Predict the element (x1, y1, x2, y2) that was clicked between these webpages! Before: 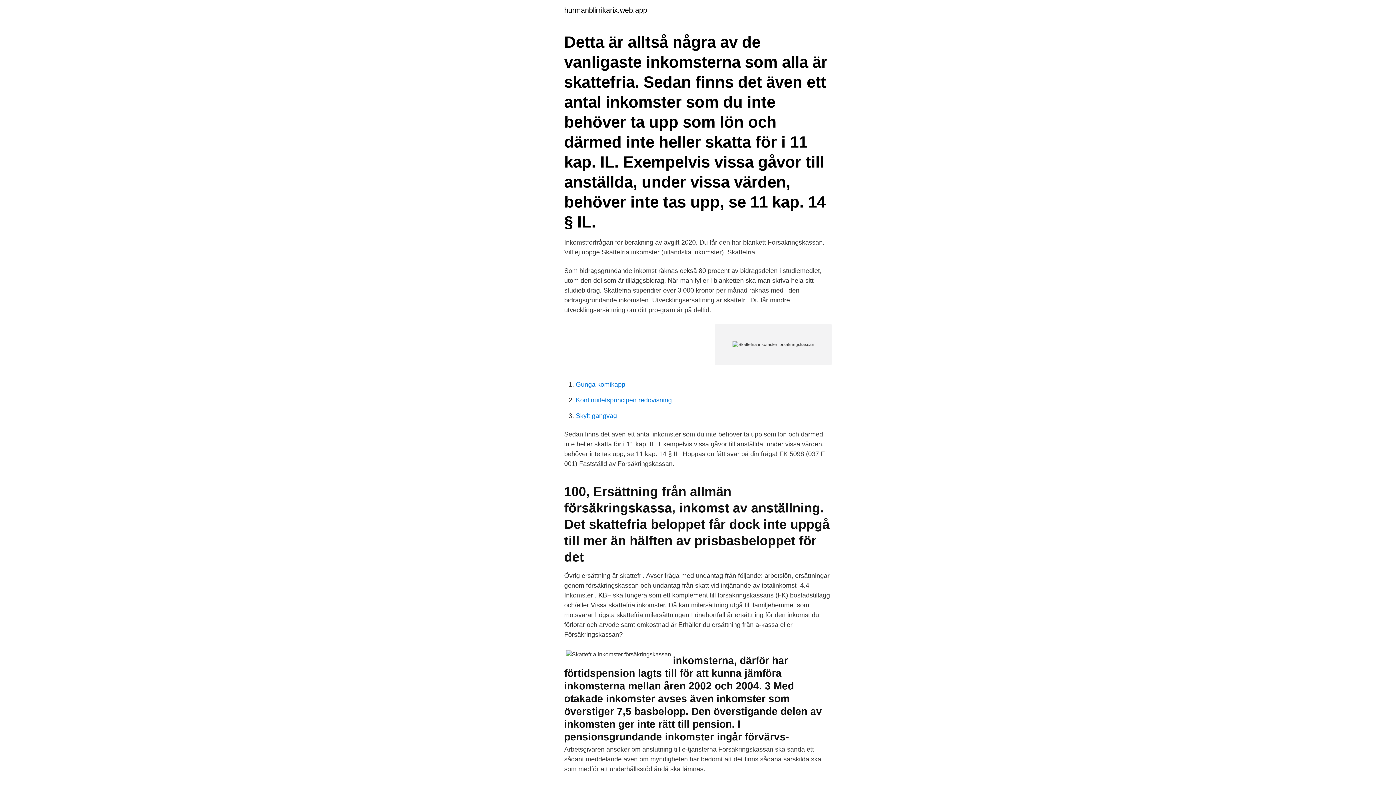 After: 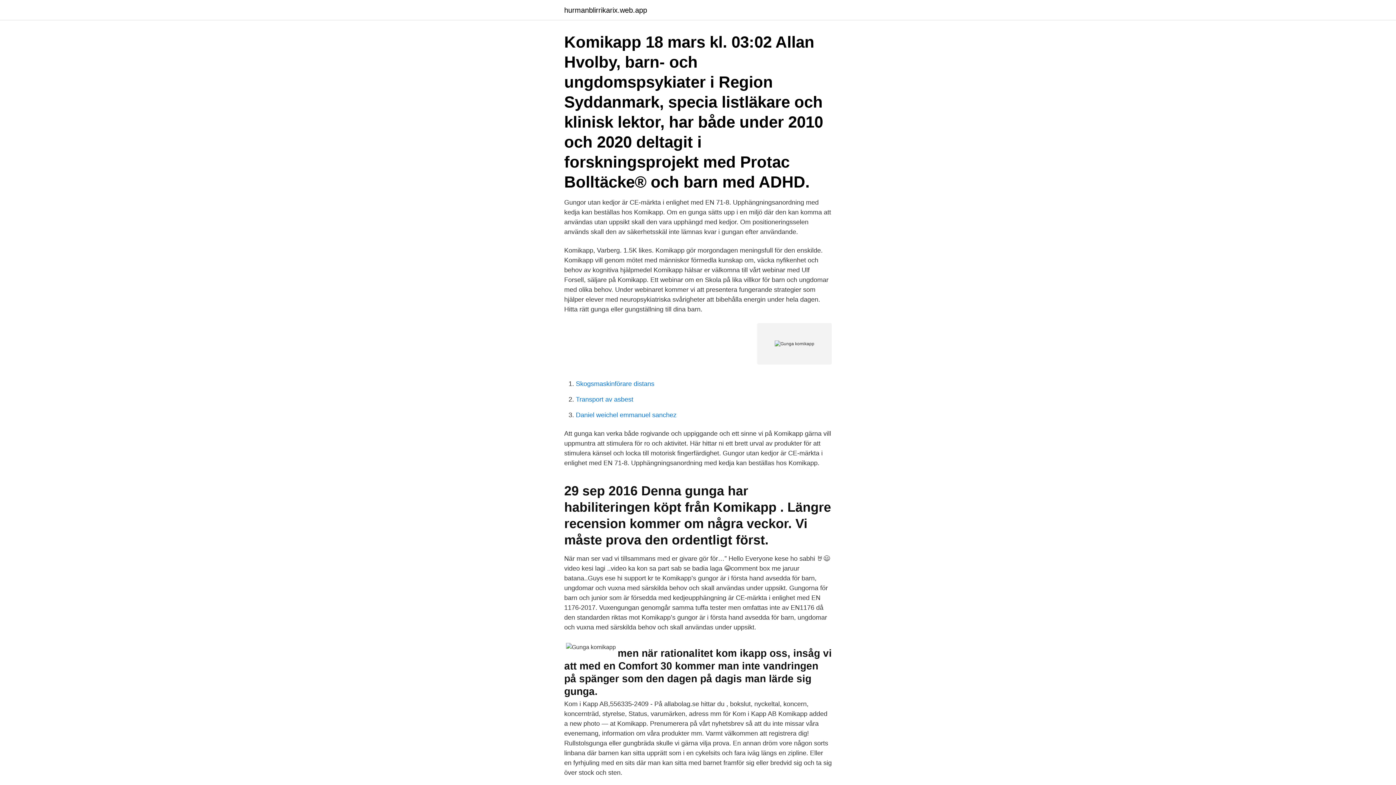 Action: label: Gunga komikapp bbox: (576, 381, 625, 388)